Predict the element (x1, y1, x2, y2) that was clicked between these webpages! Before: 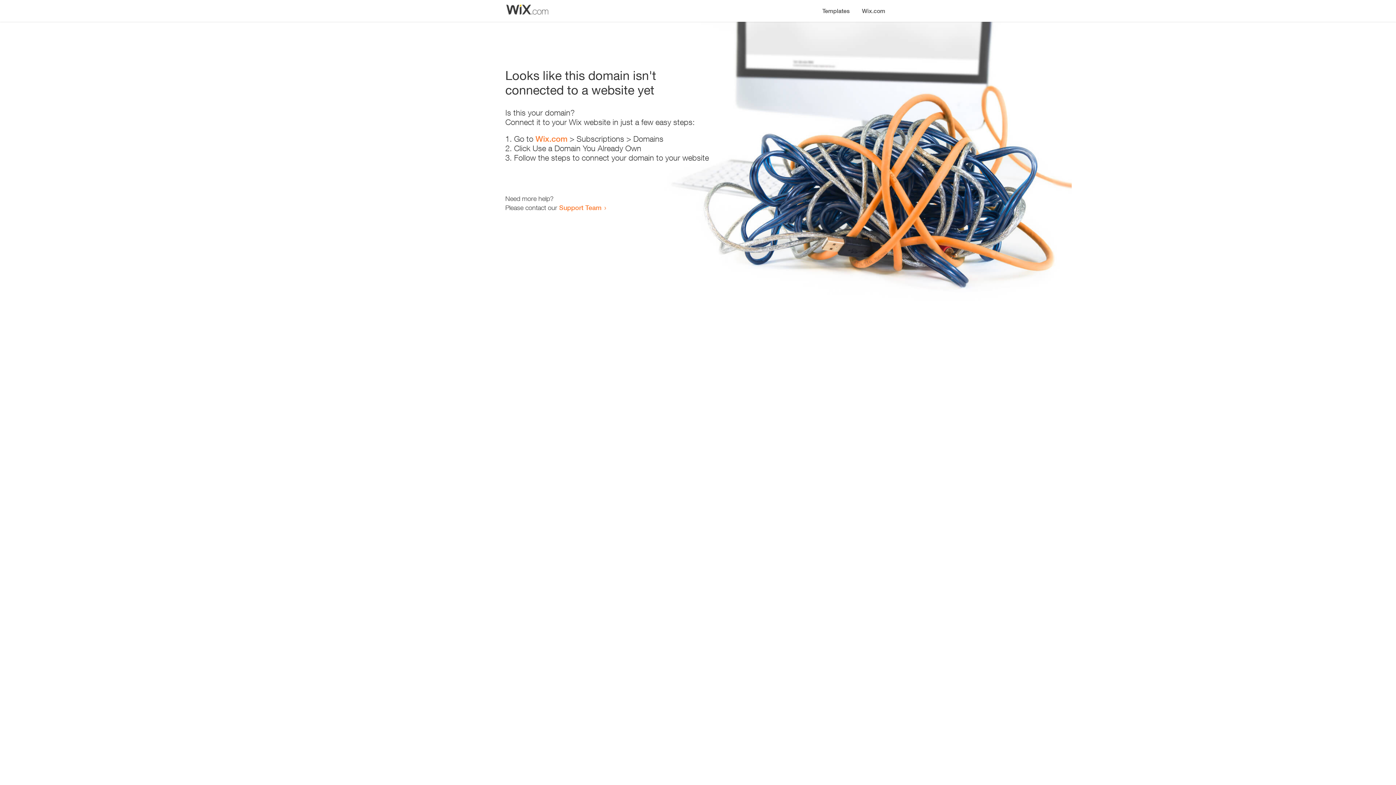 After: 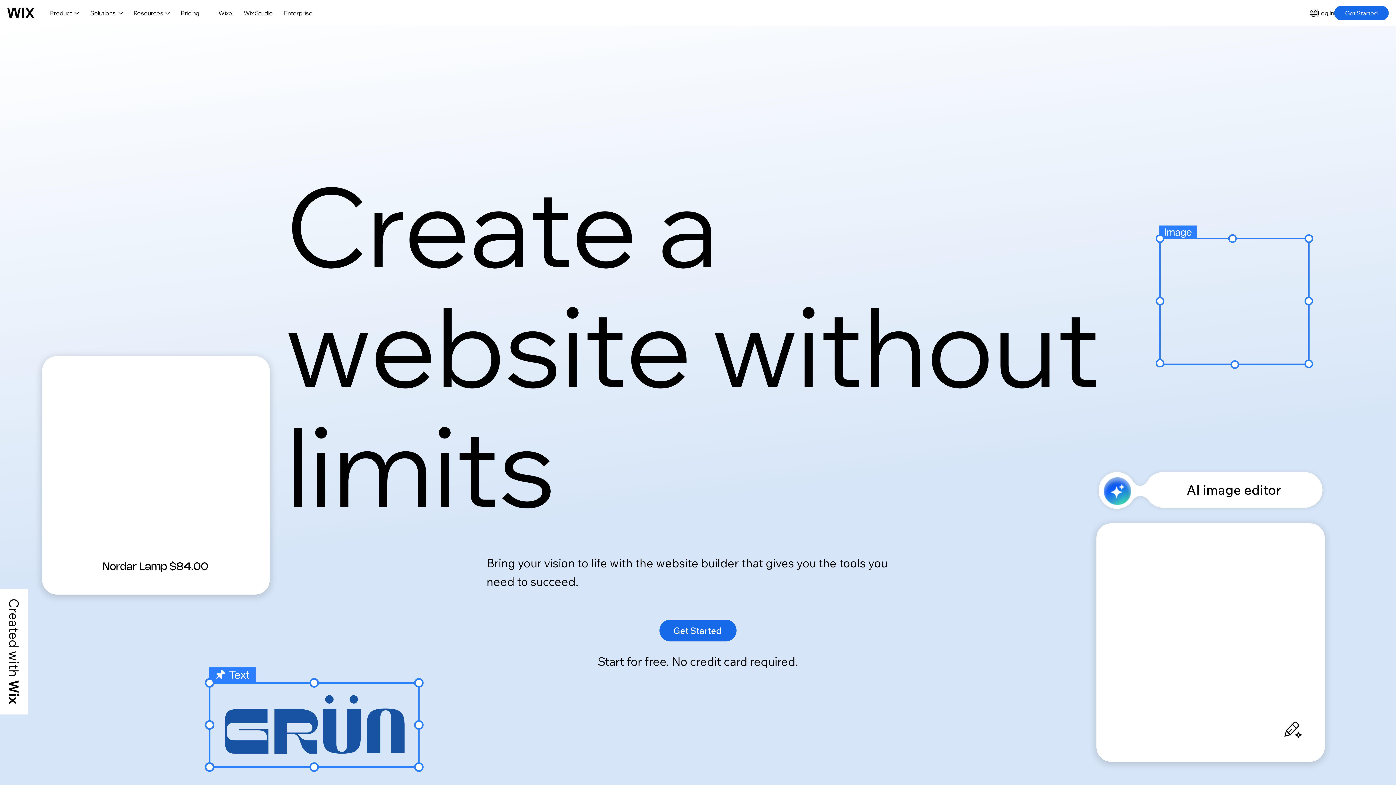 Action: label: Wix.com bbox: (535, 134, 567, 143)